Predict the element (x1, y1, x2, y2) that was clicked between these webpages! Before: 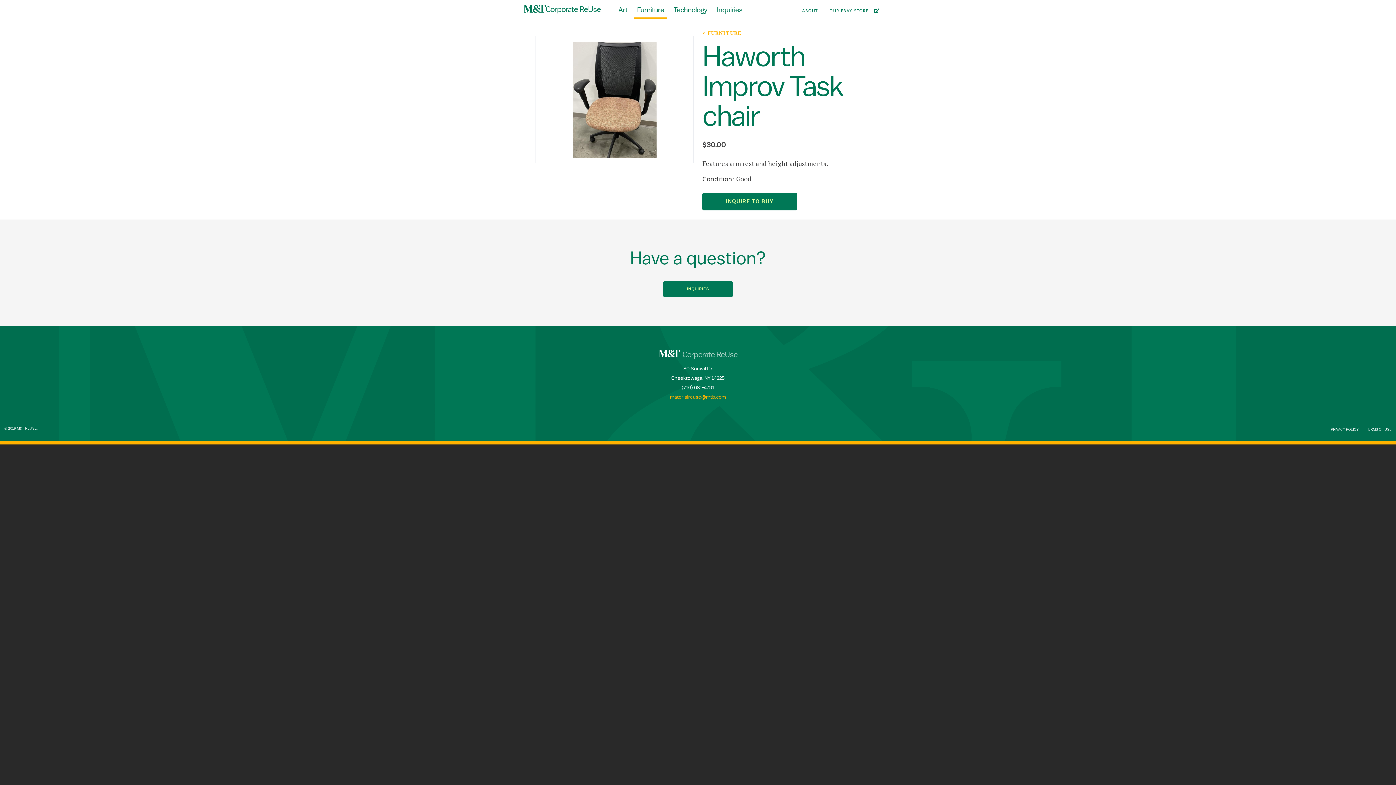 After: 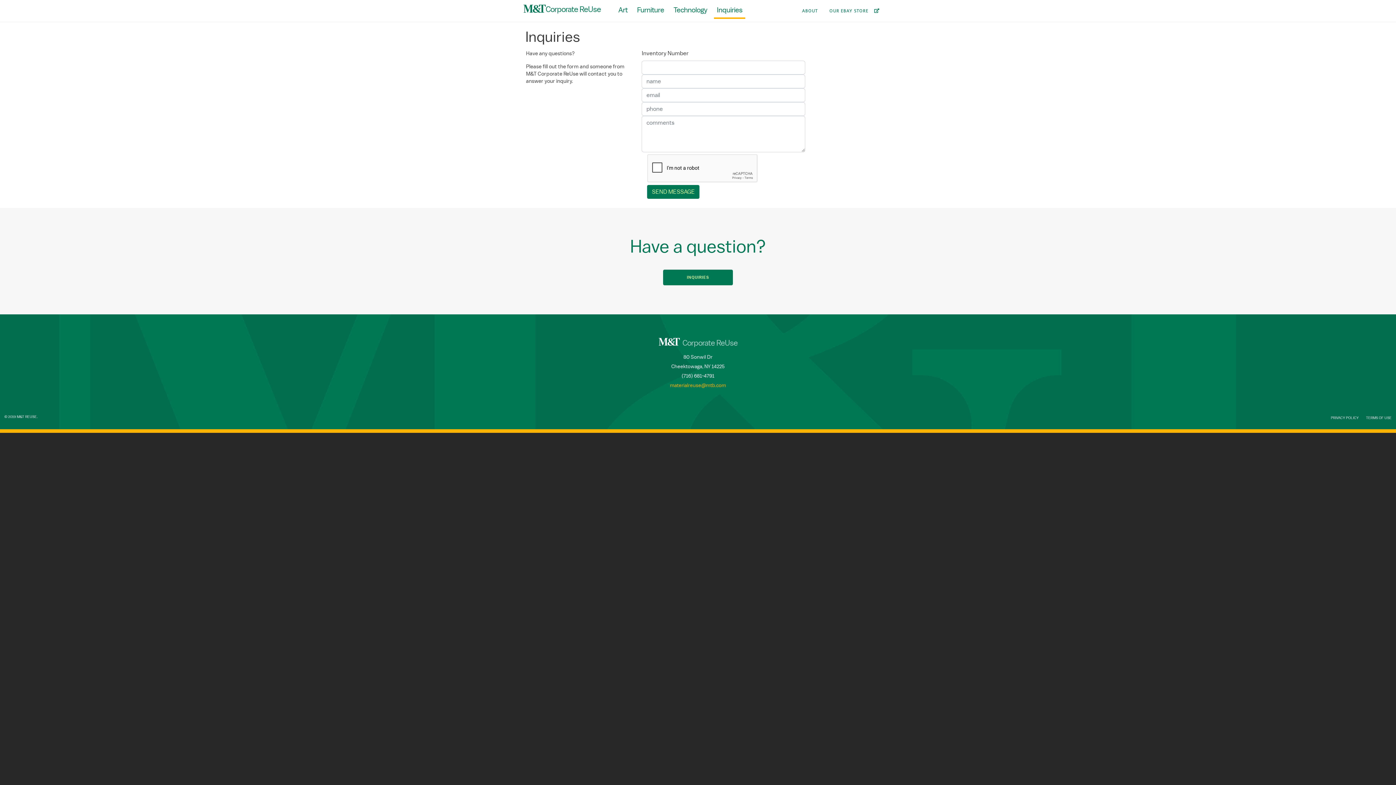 Action: bbox: (663, 281, 732, 297) label: INQUIRIES